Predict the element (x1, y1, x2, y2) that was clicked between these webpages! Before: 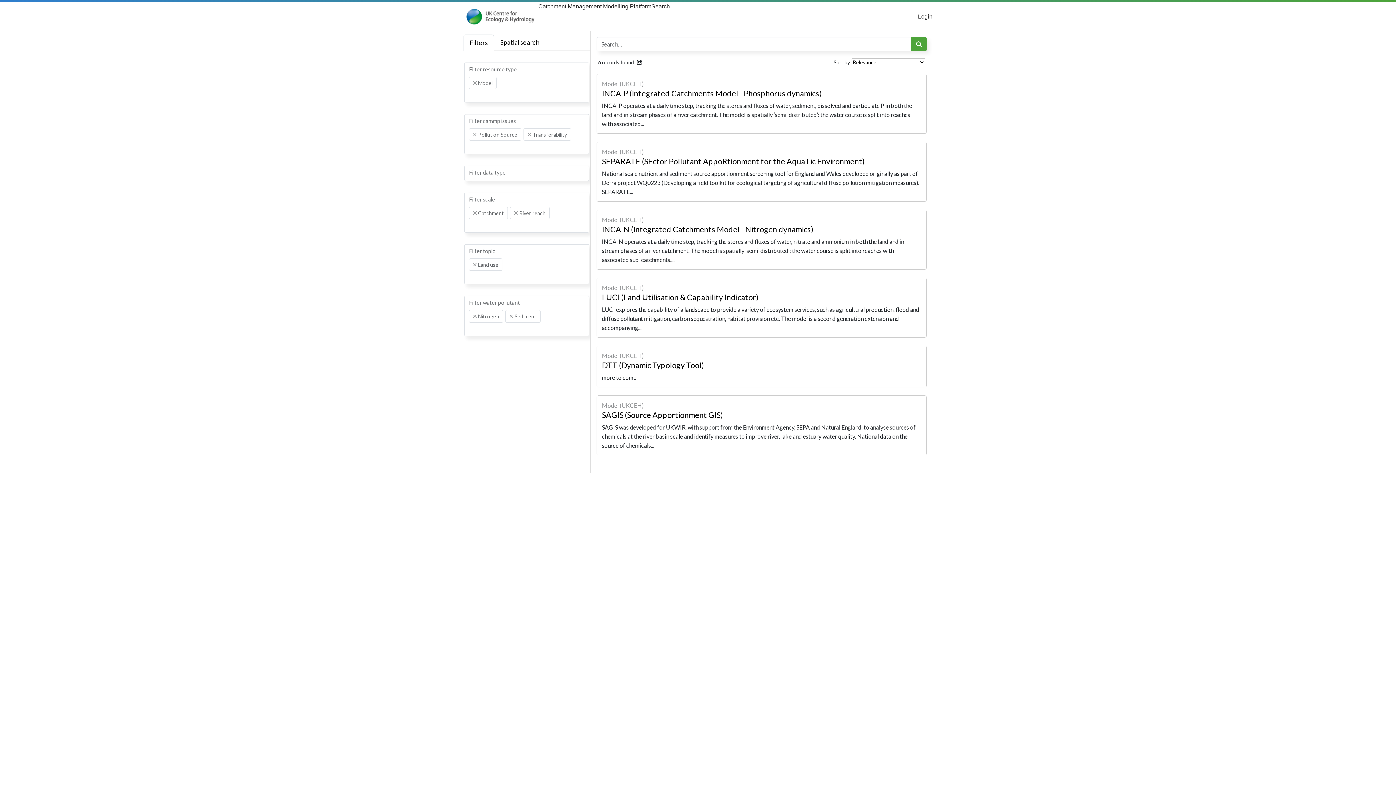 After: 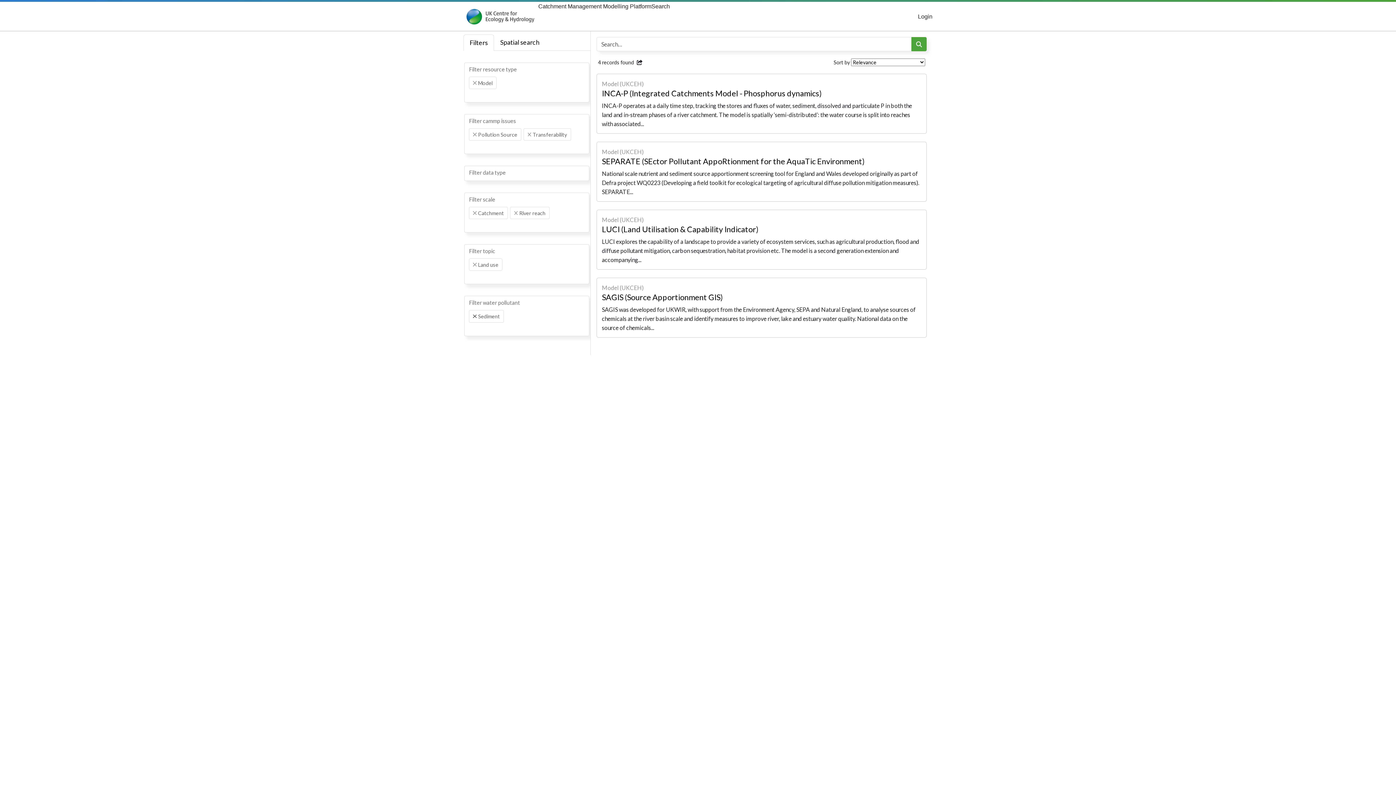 Action: label: Remove item bbox: (473, 314, 476, 318)